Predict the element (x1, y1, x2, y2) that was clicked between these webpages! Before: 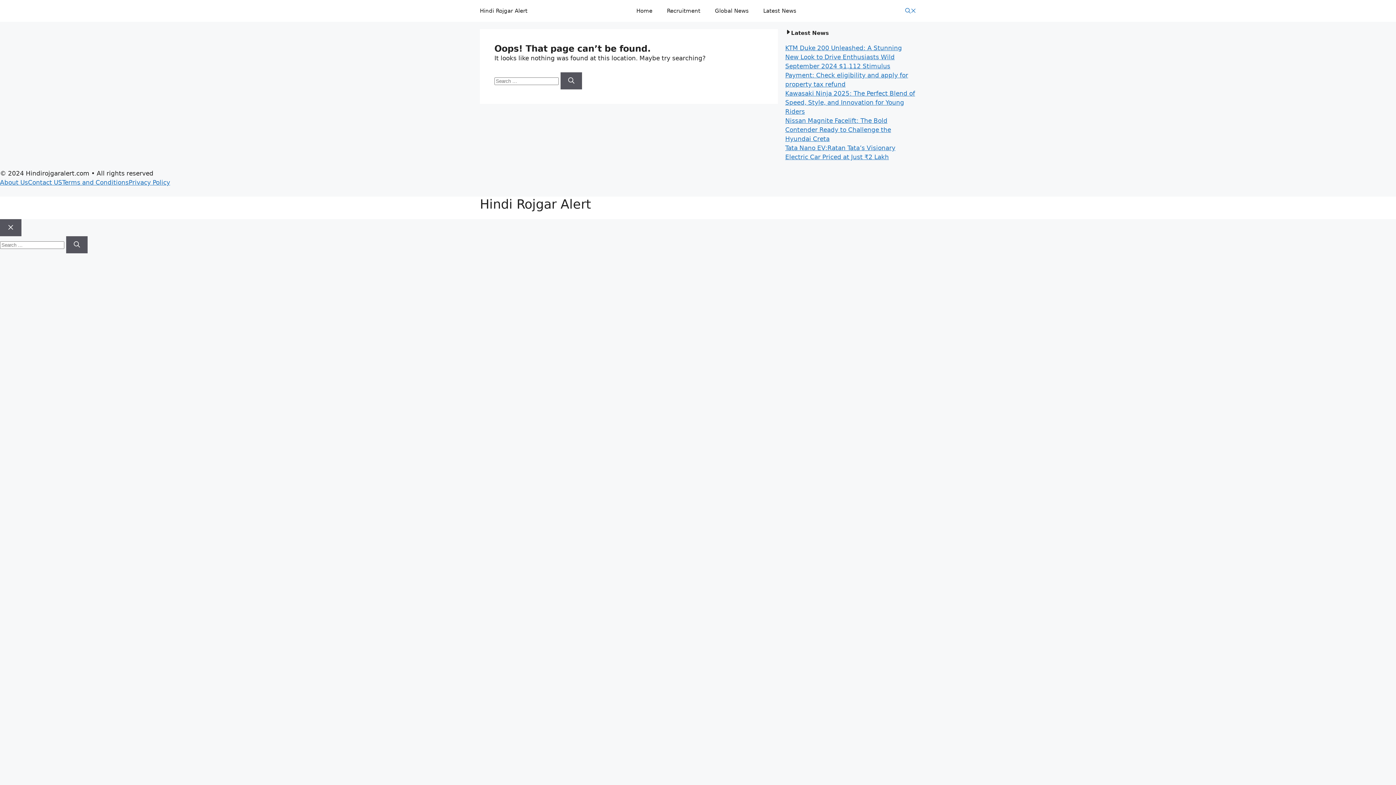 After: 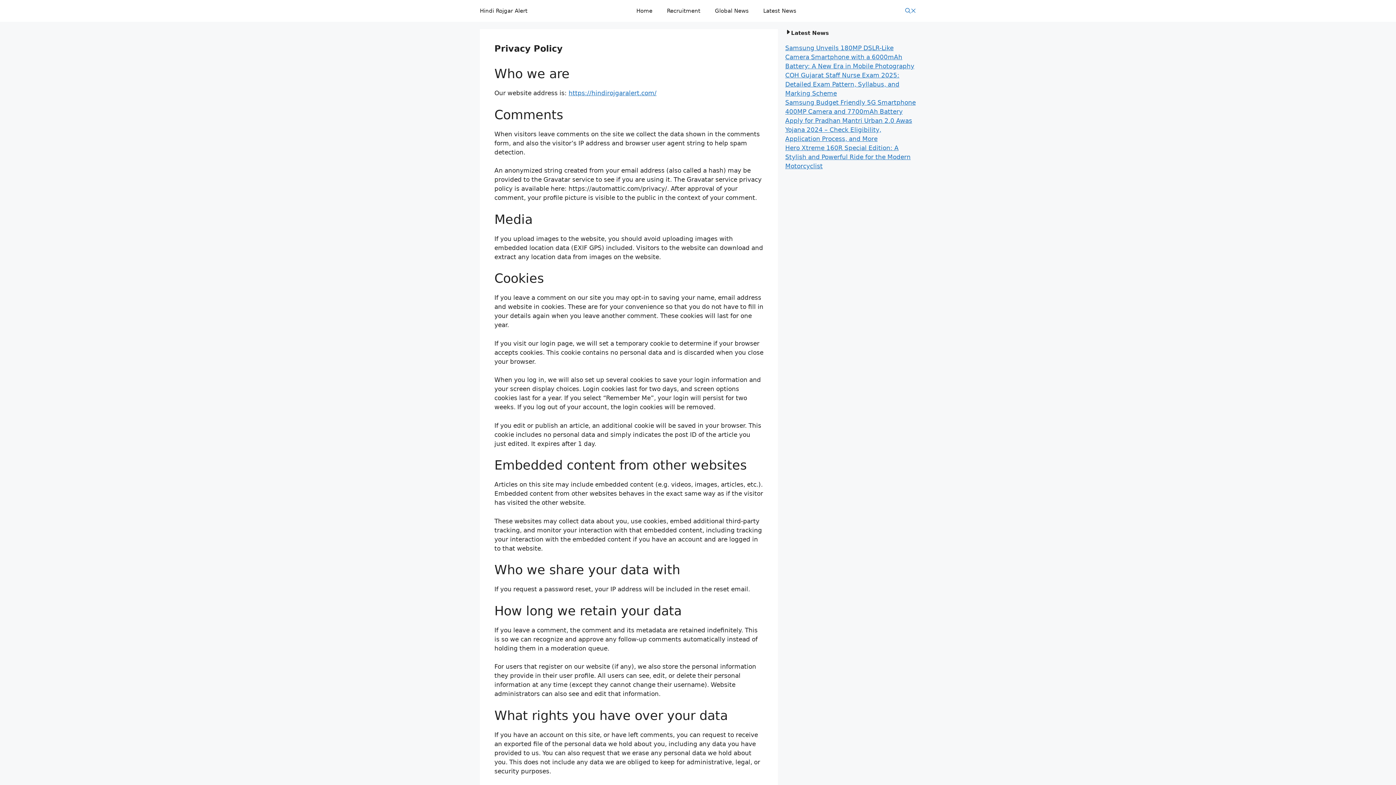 Action: bbox: (128, 178, 170, 186) label: Privacy Policy